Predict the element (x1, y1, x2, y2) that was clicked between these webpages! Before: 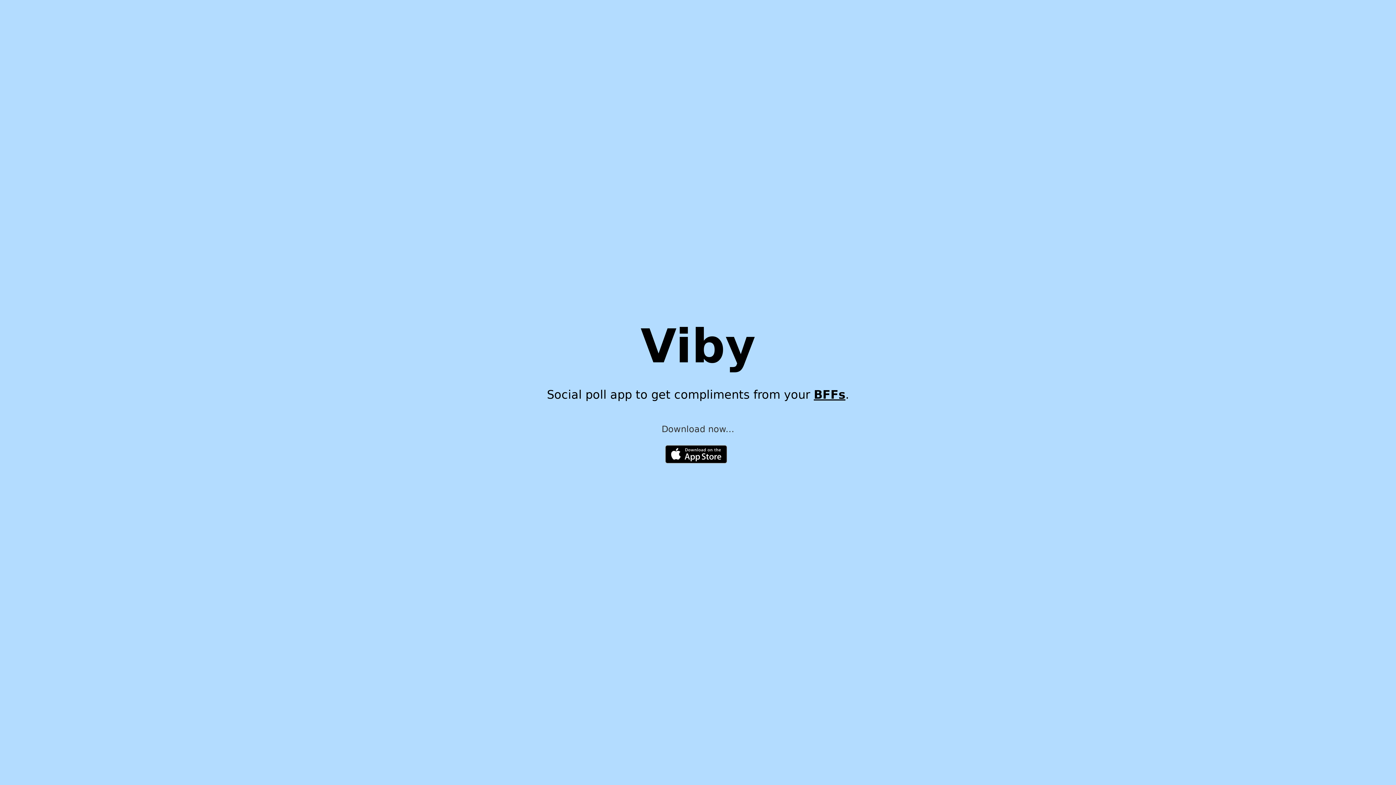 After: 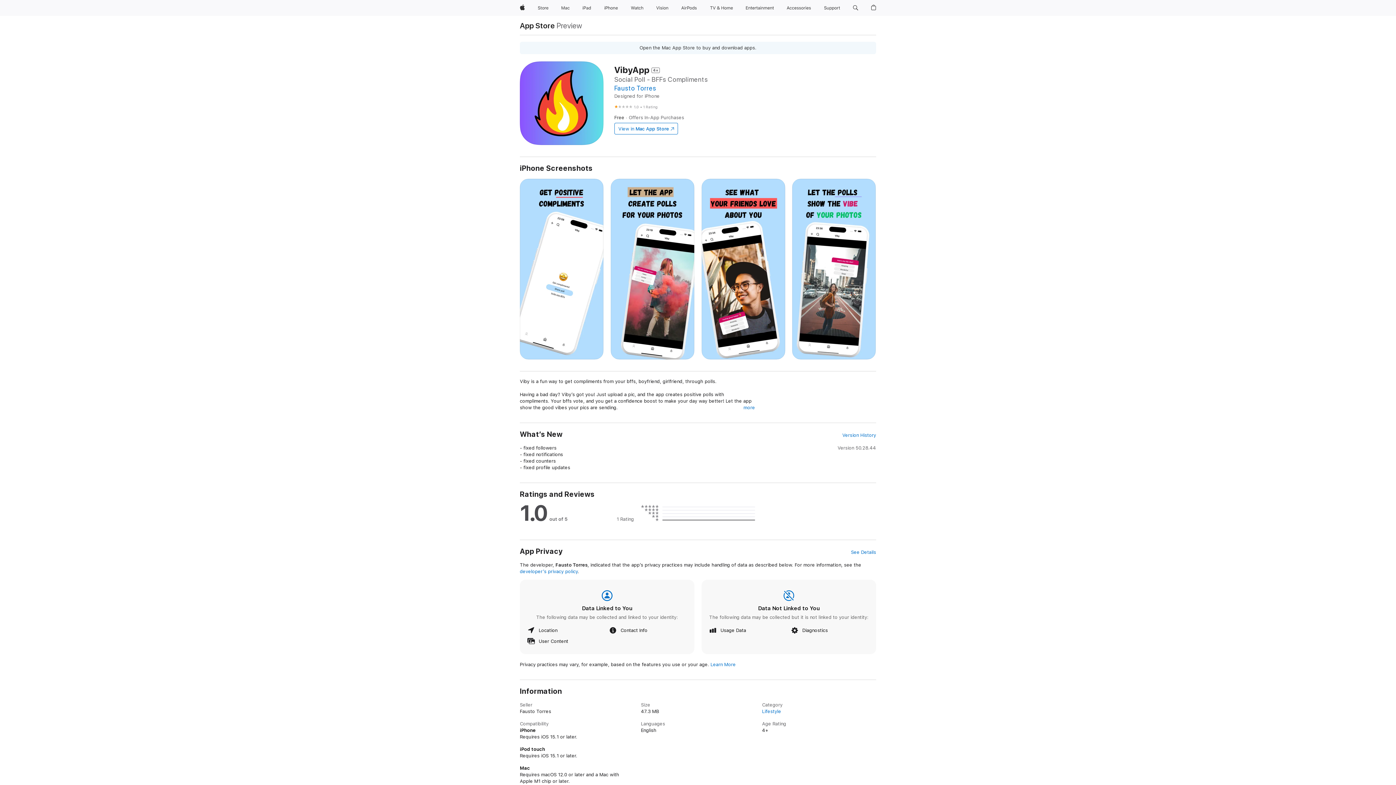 Action: bbox: (665, 450, 727, 457)